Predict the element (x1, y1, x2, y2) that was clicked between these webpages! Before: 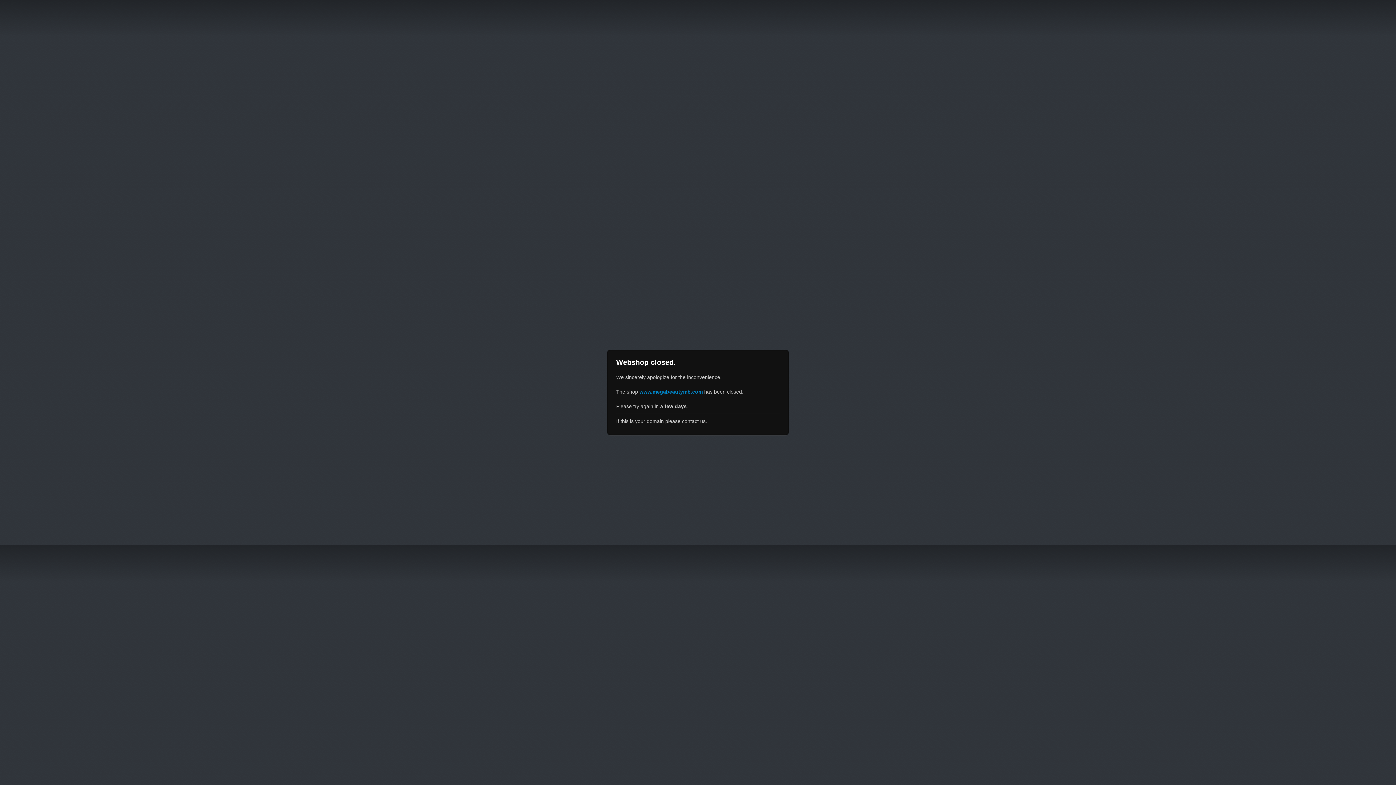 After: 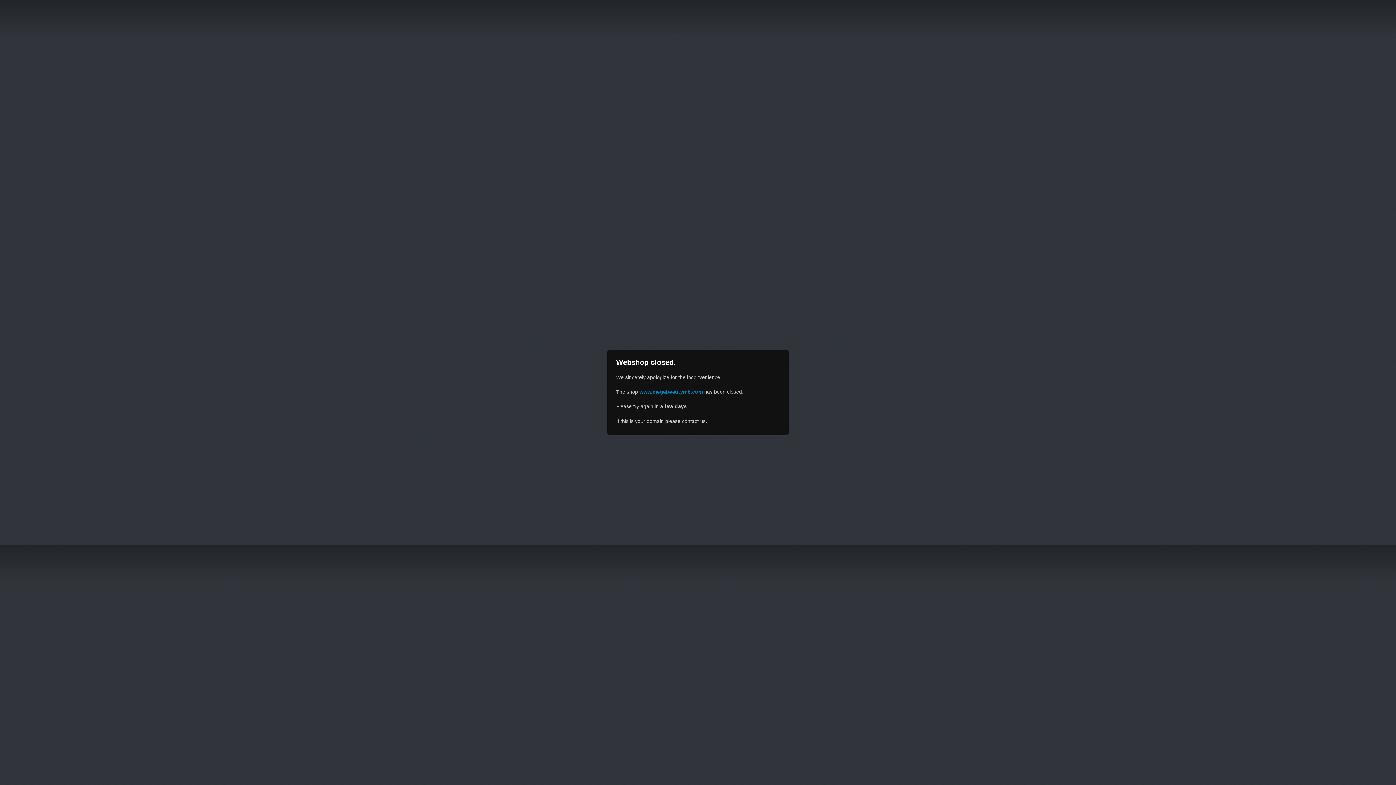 Action: bbox: (639, 389, 702, 394) label: www.megabeautymb.com